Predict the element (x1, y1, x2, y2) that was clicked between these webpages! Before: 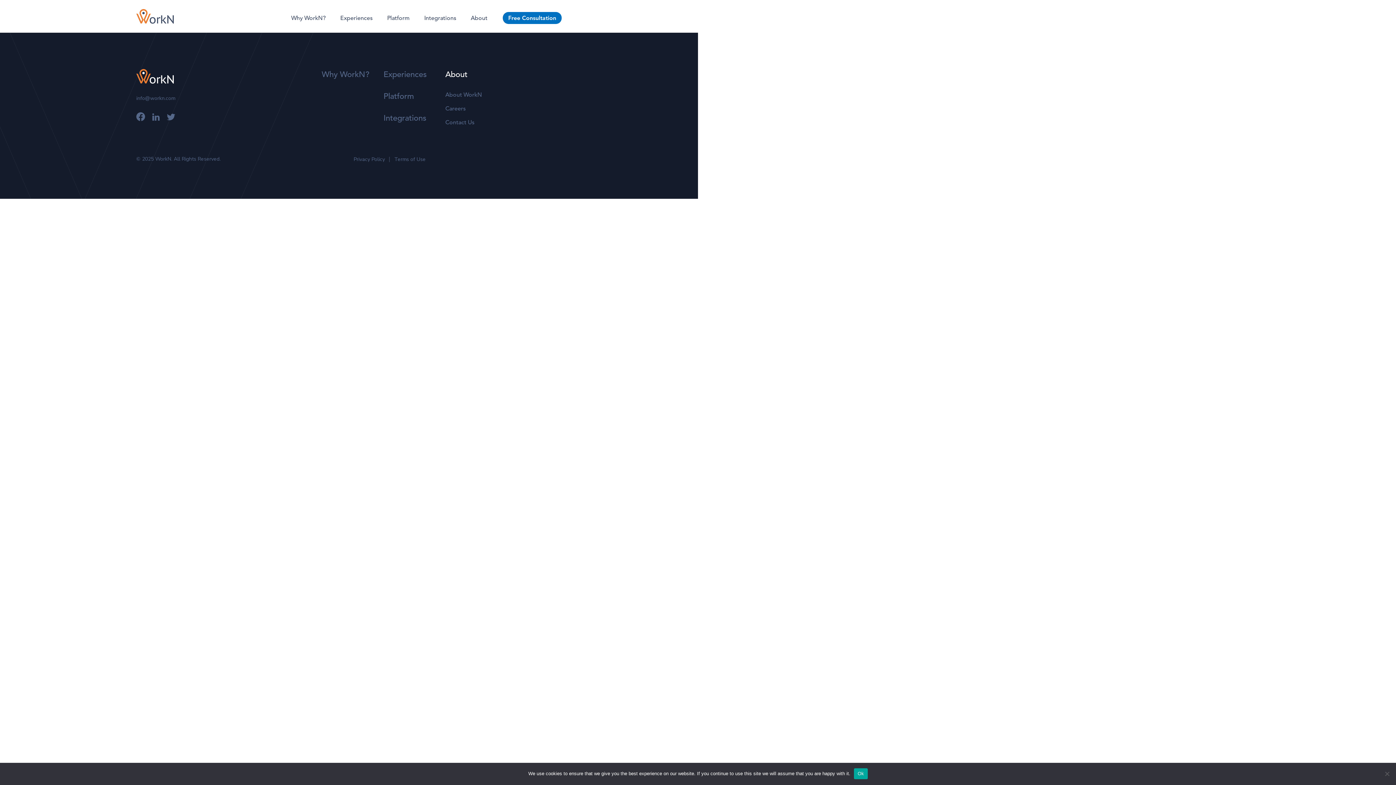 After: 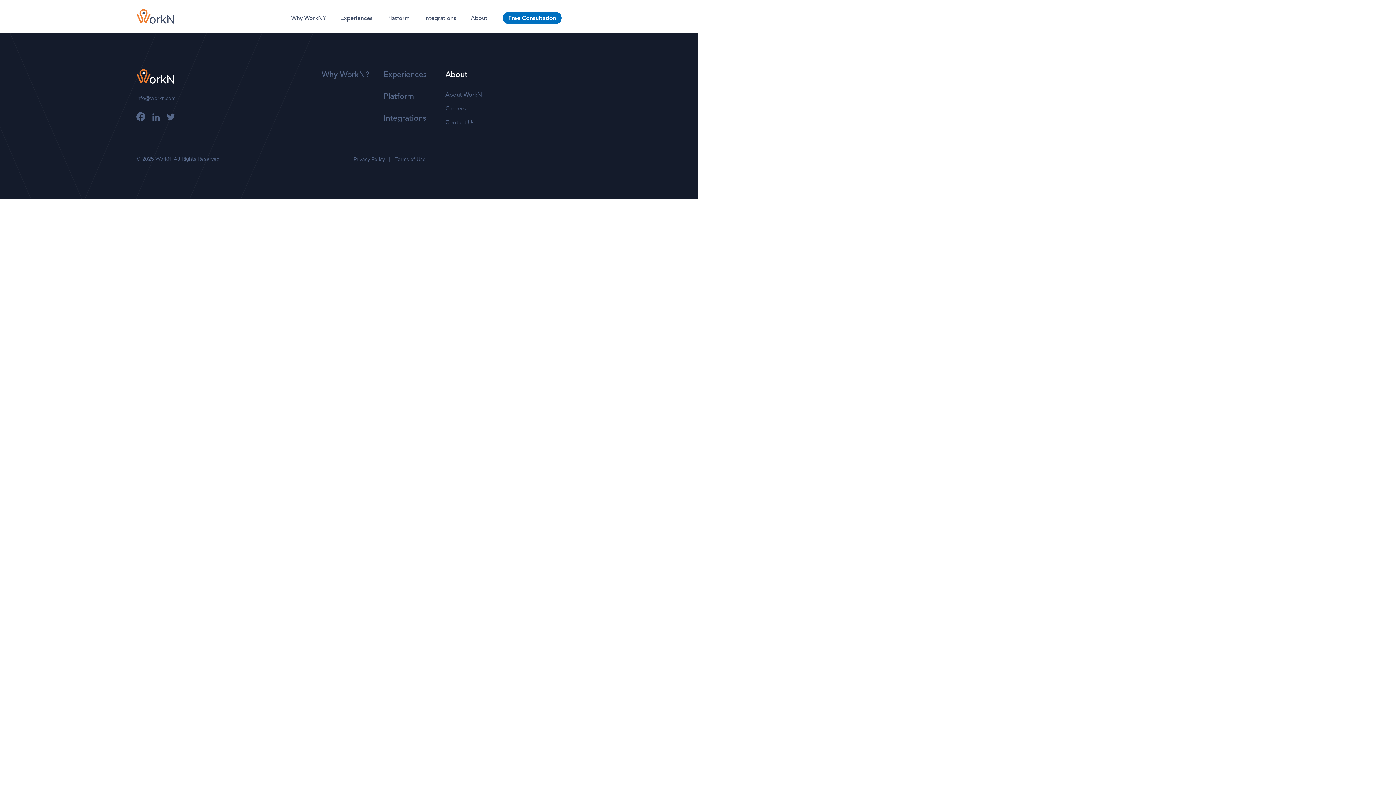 Action: bbox: (854, 768, 867, 779) label: Ok